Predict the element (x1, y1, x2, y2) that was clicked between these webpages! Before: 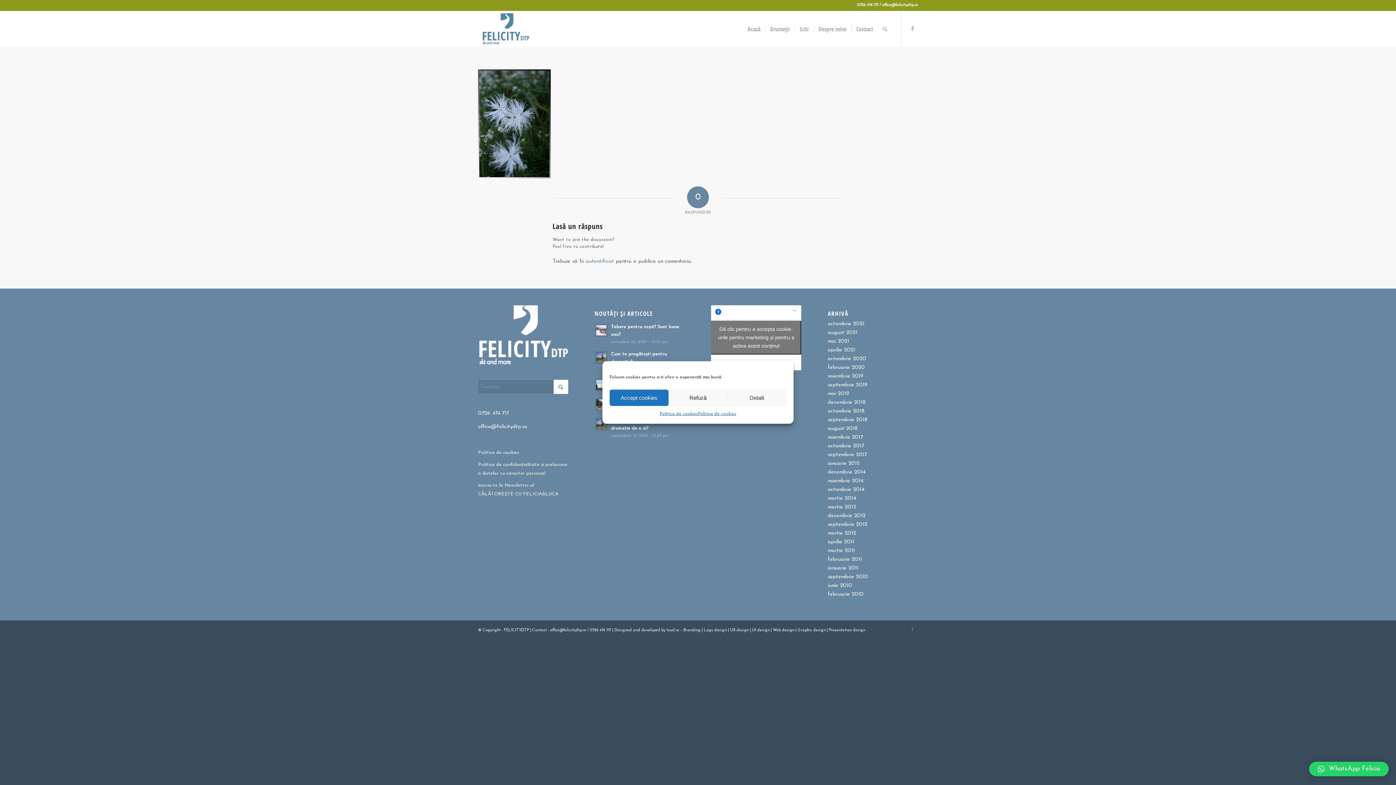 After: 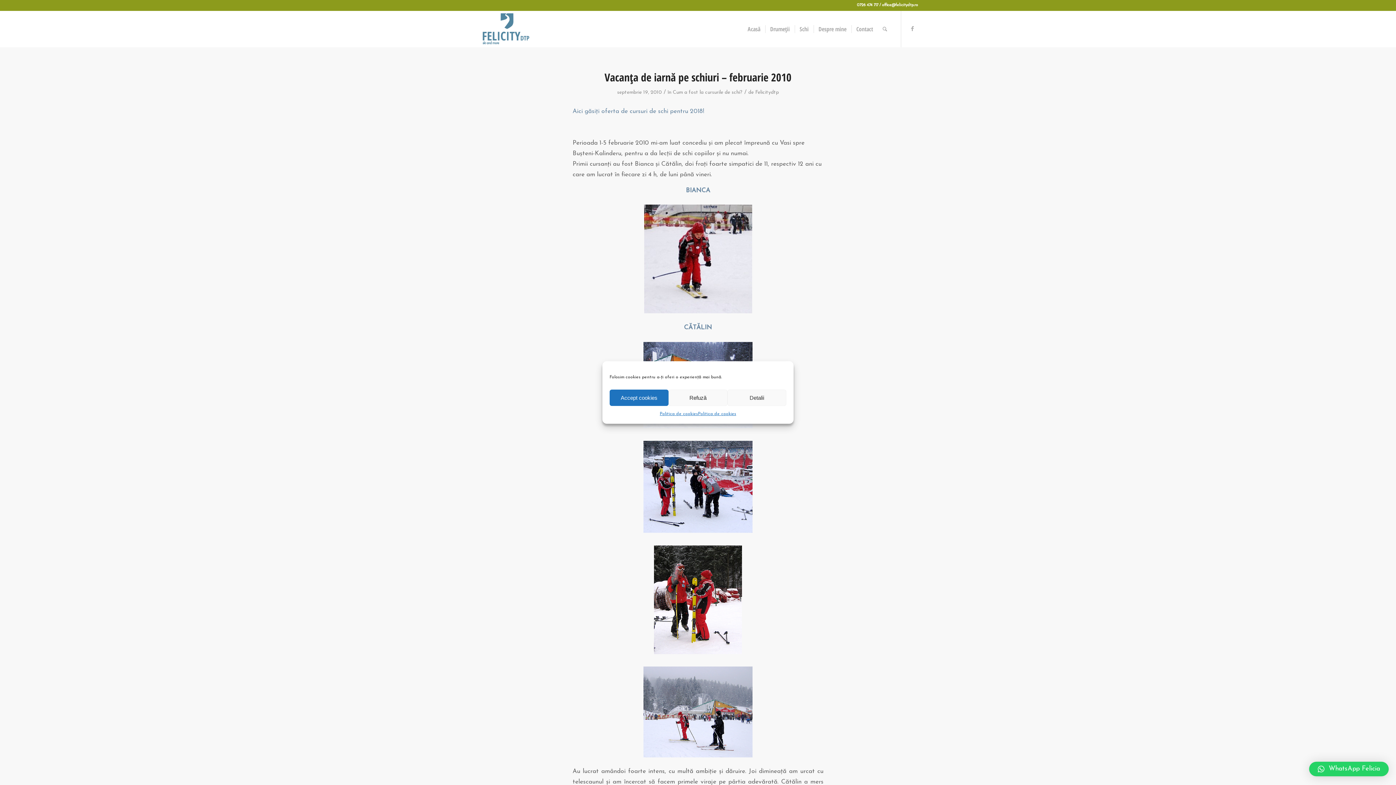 Action: bbox: (827, 574, 868, 580) label: septembrie 2010